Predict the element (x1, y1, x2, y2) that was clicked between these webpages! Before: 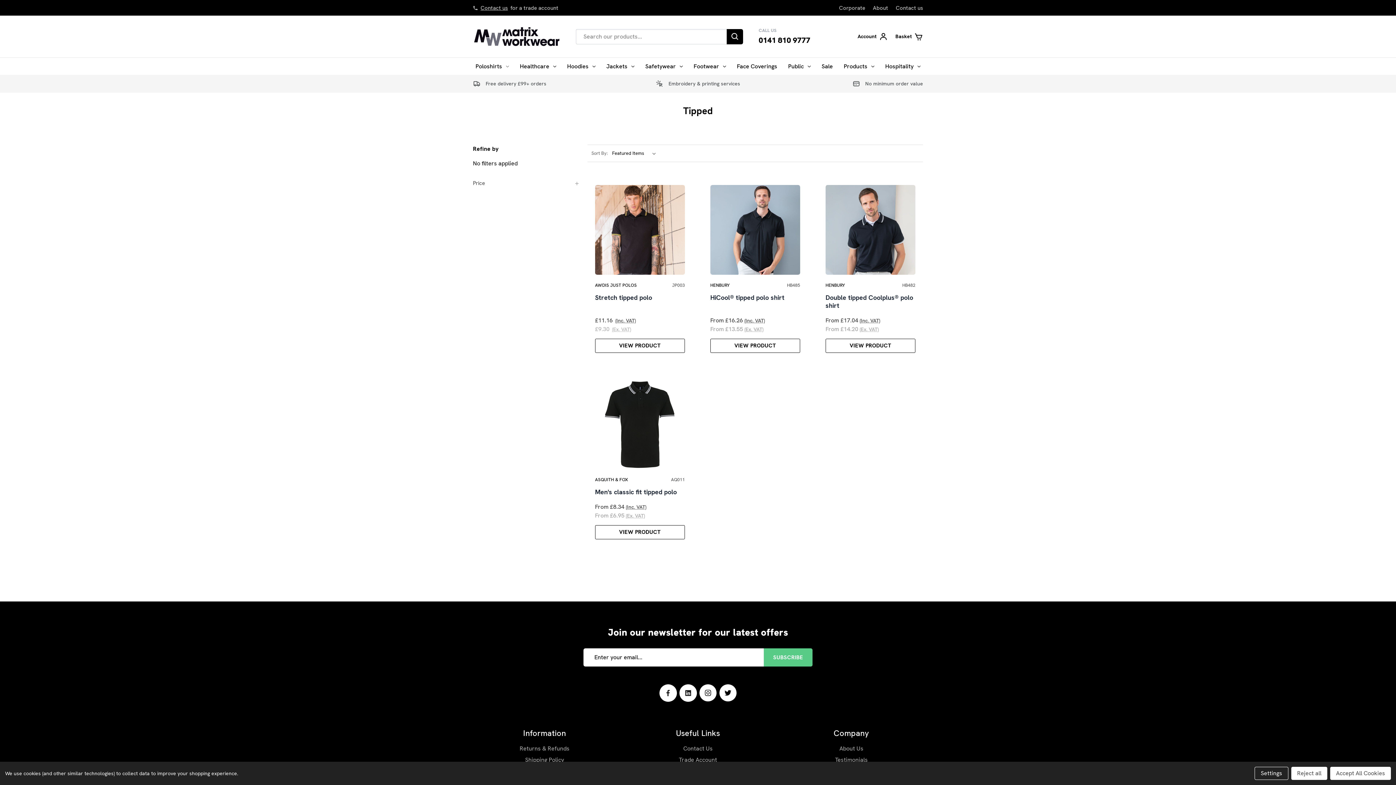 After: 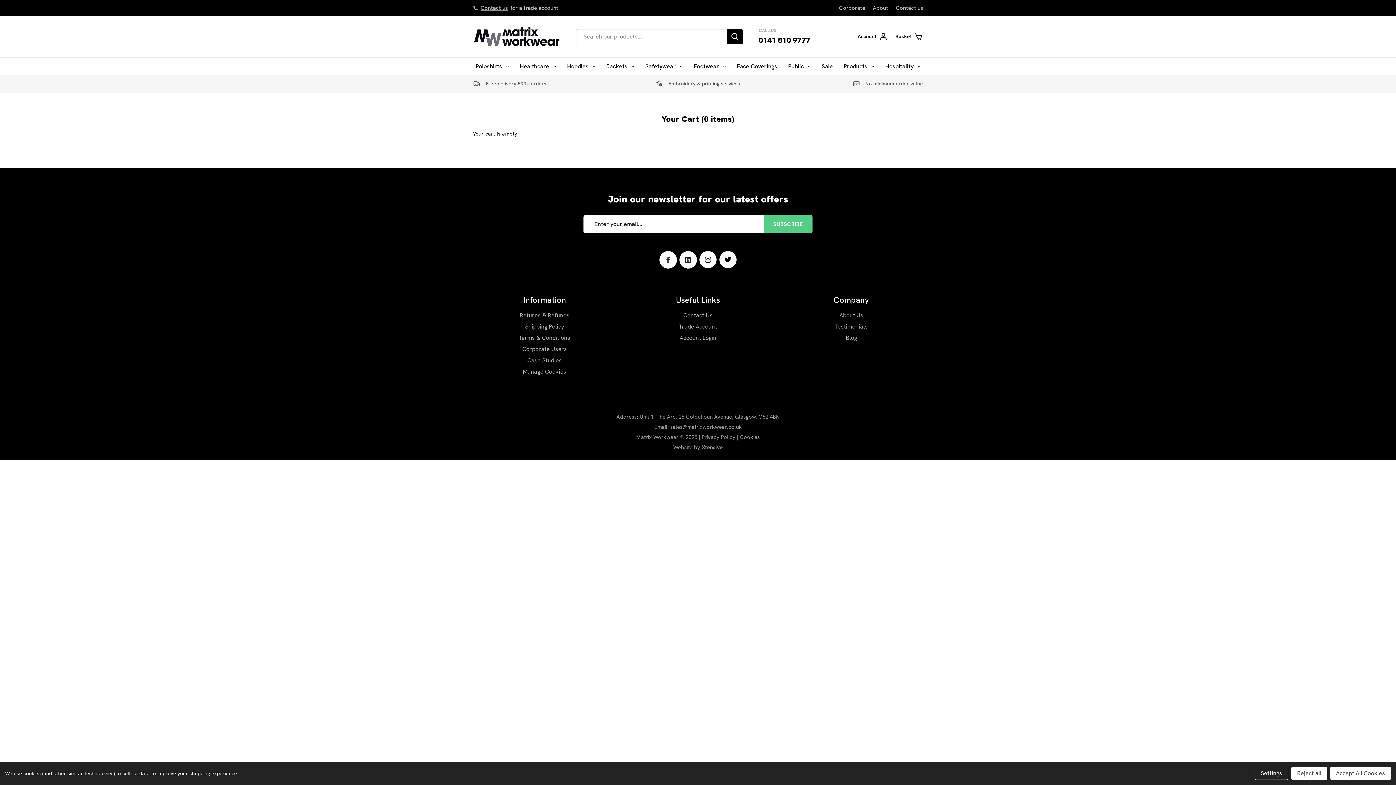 Action: bbox: (895, 32, 923, 40) label: Basket